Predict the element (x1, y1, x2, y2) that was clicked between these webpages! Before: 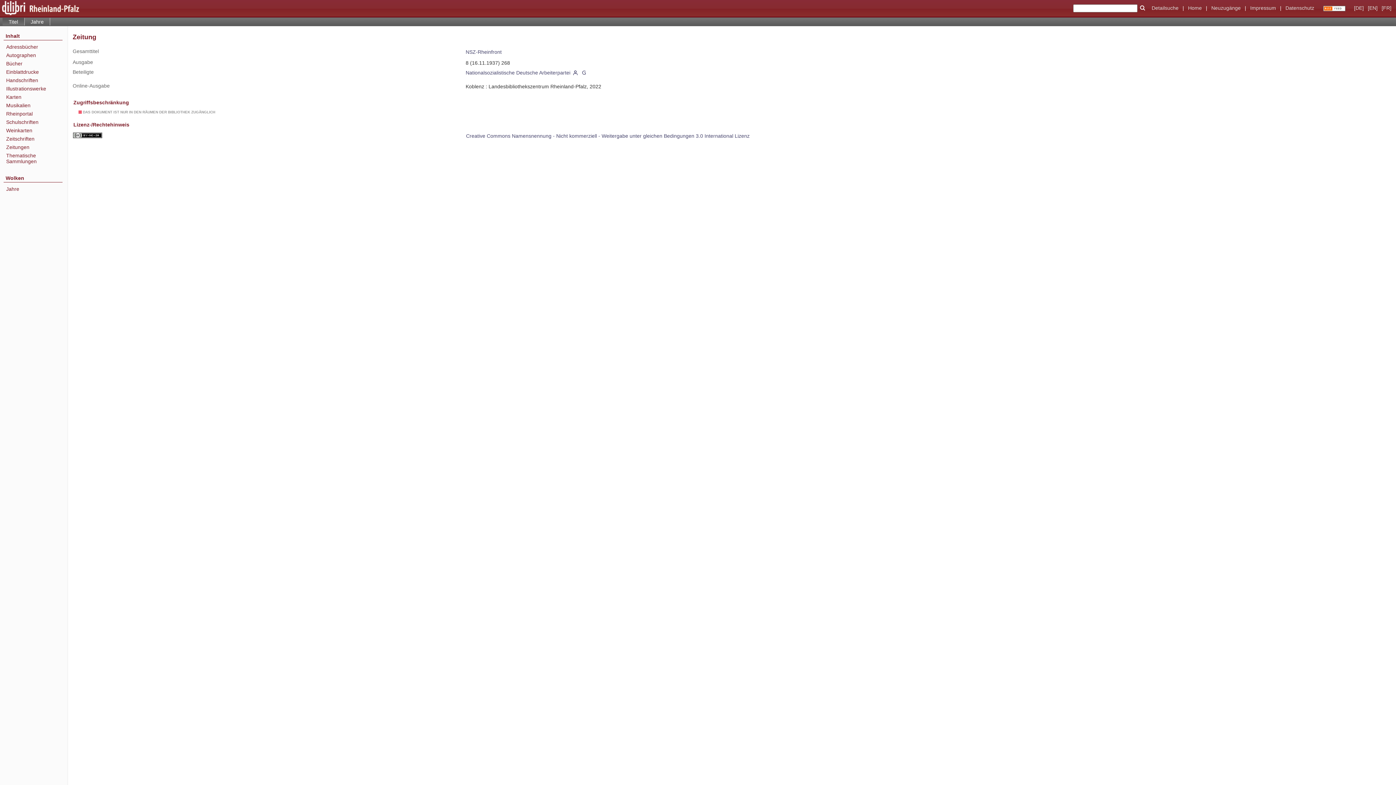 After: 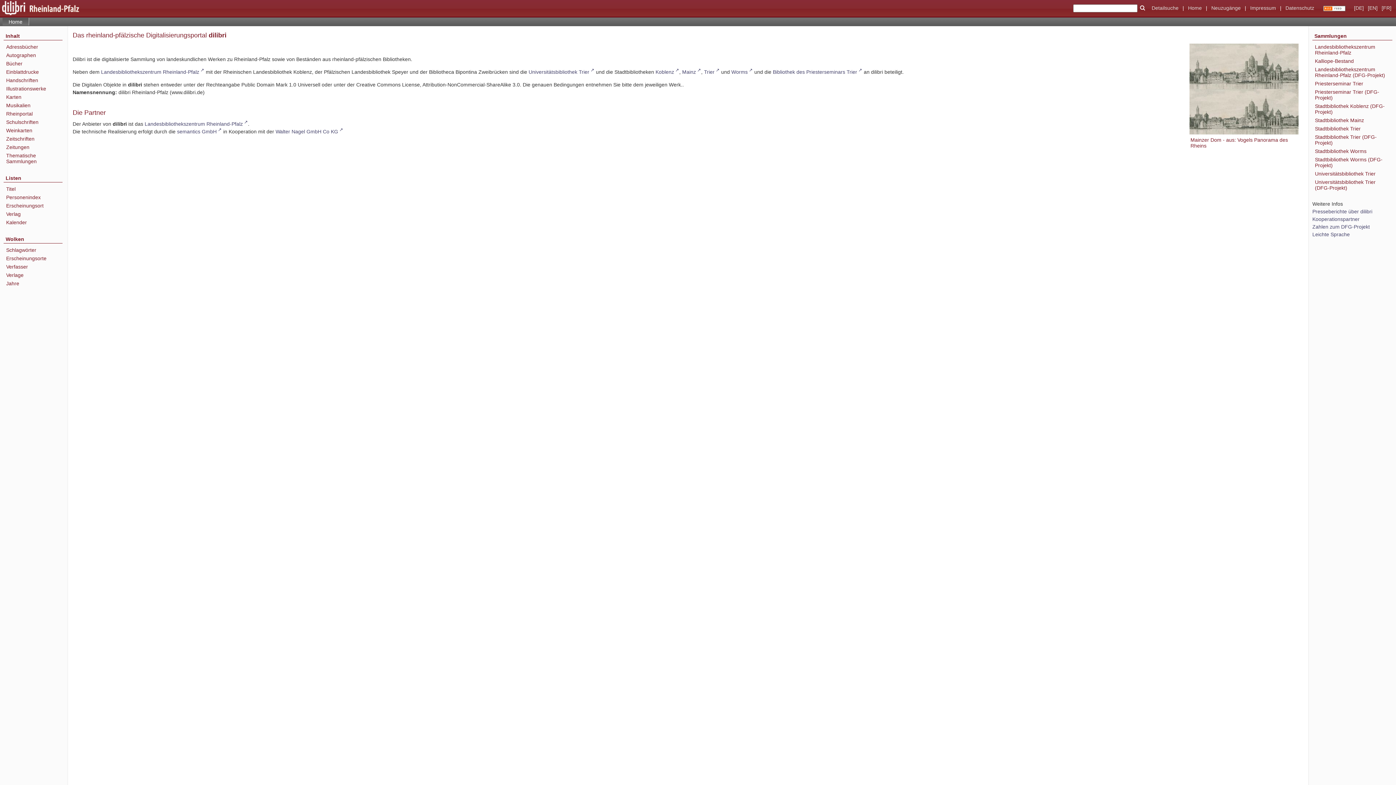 Action: label: Schulschriften bbox: (6, 119, 62, 125)